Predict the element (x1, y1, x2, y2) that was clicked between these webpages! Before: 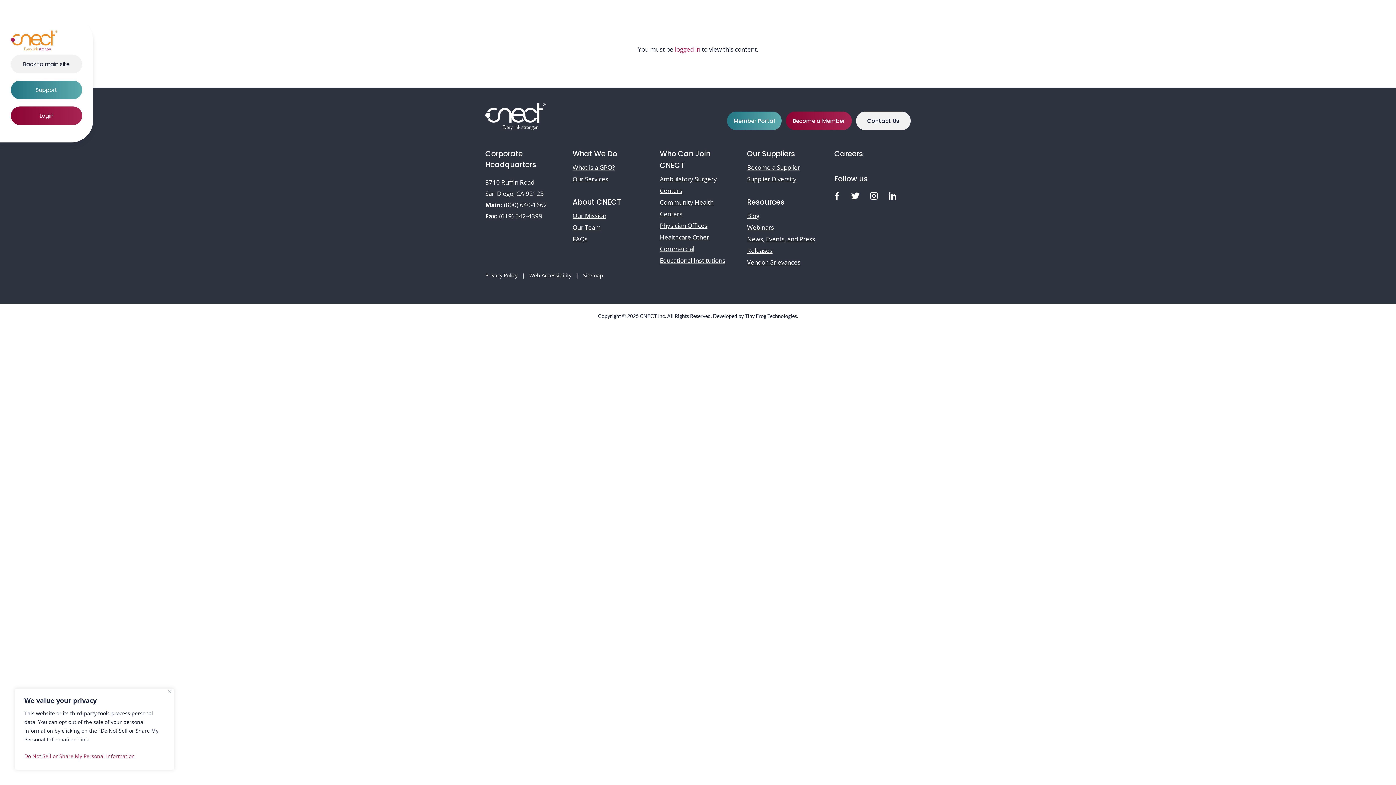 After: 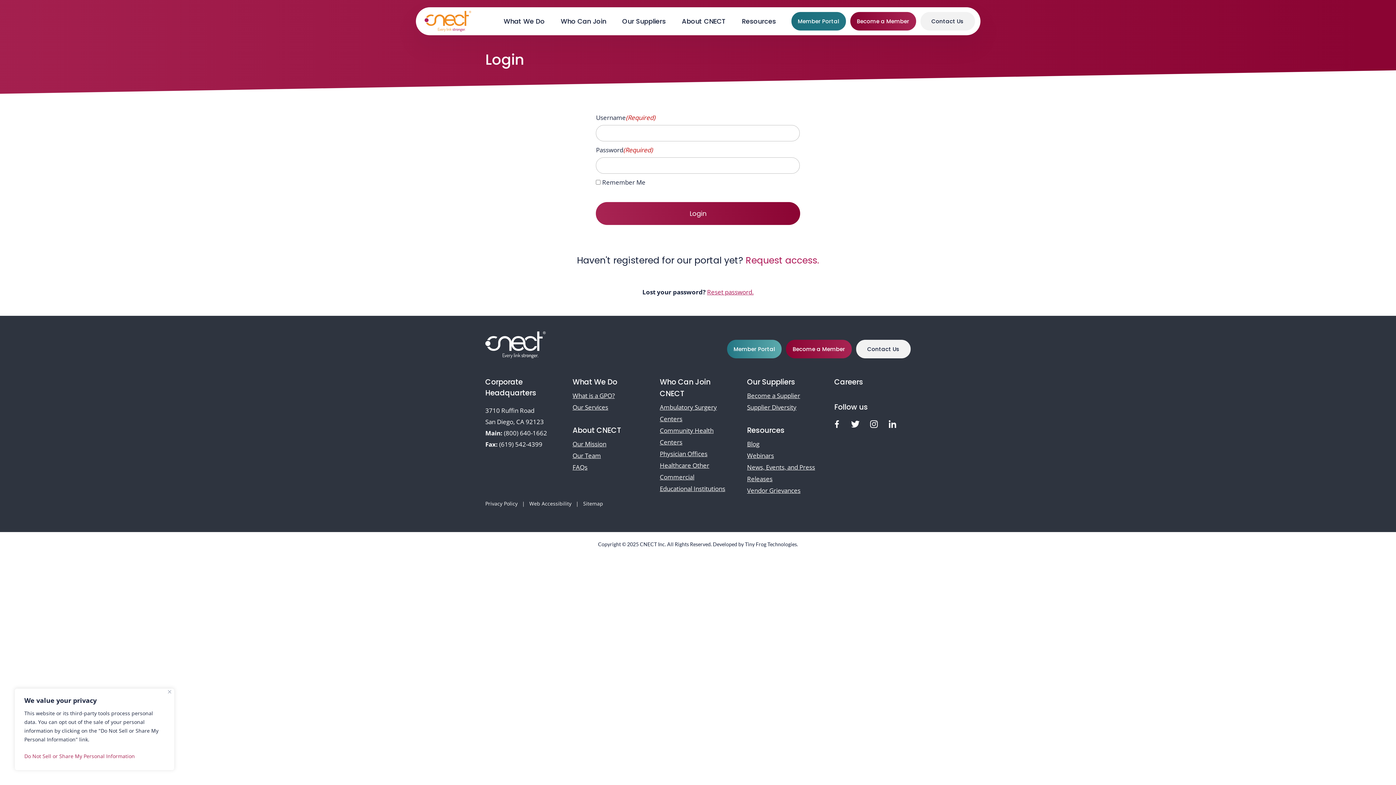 Action: label: Login bbox: (10, 106, 82, 125)